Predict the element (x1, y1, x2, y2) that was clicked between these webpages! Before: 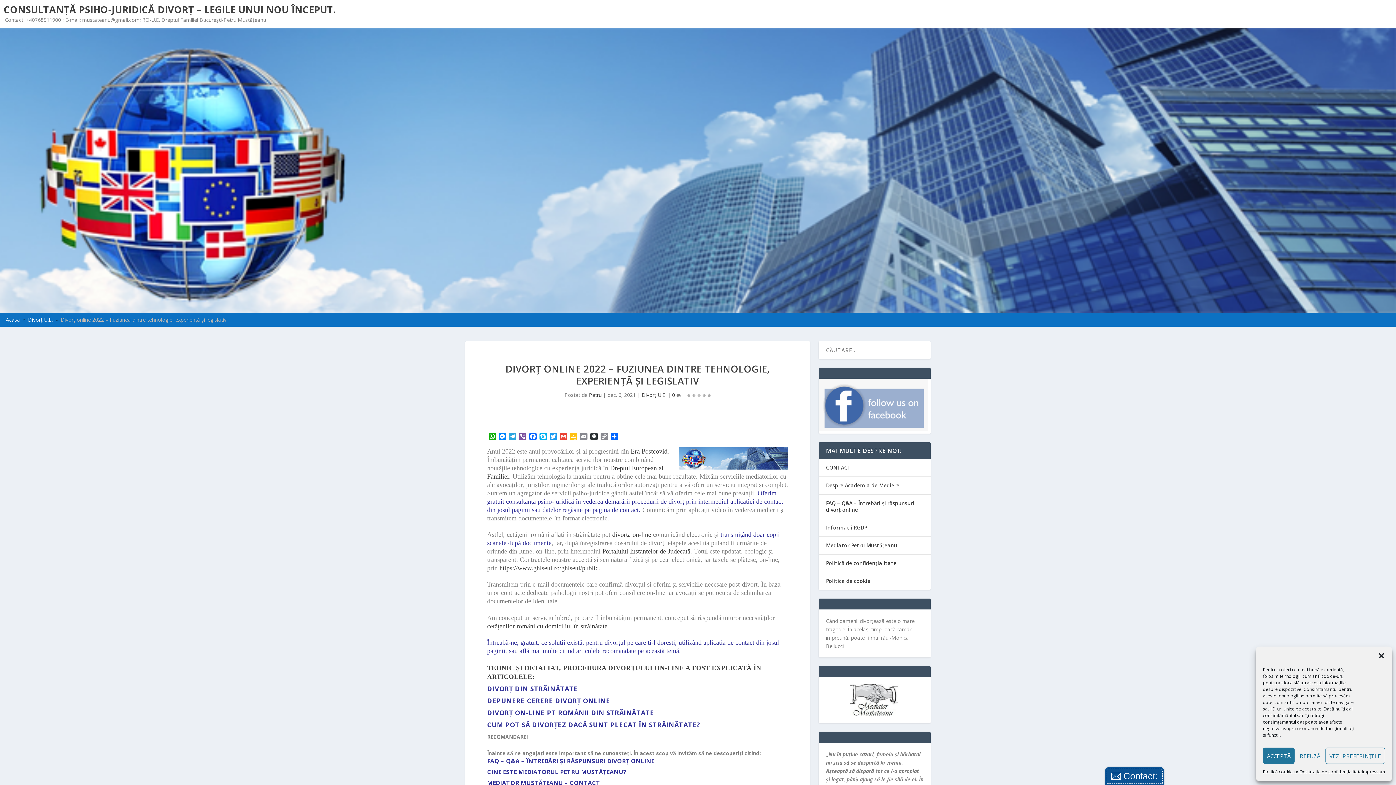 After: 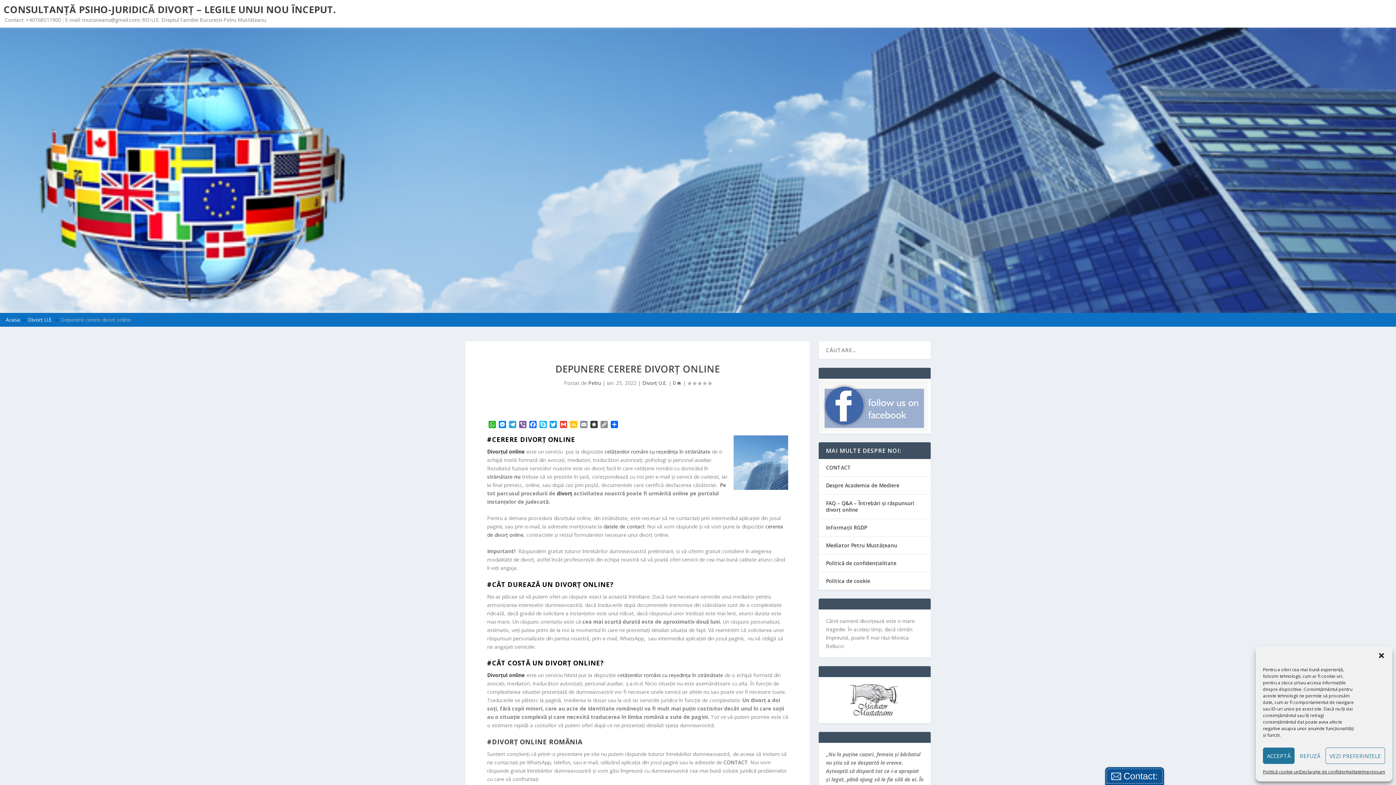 Action: bbox: (487, 696, 610, 705) label: DEPUNERE CERERE DIVORȚ ONLINE